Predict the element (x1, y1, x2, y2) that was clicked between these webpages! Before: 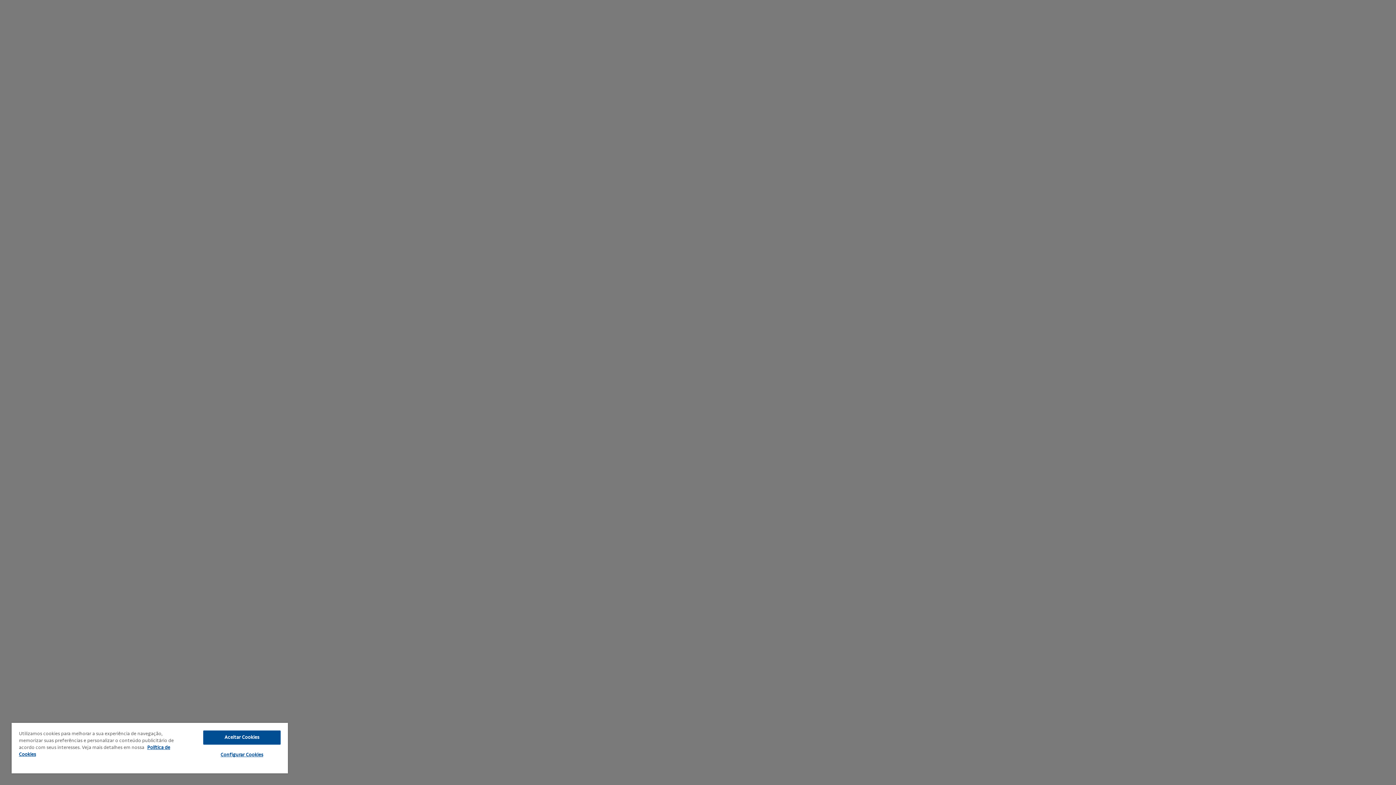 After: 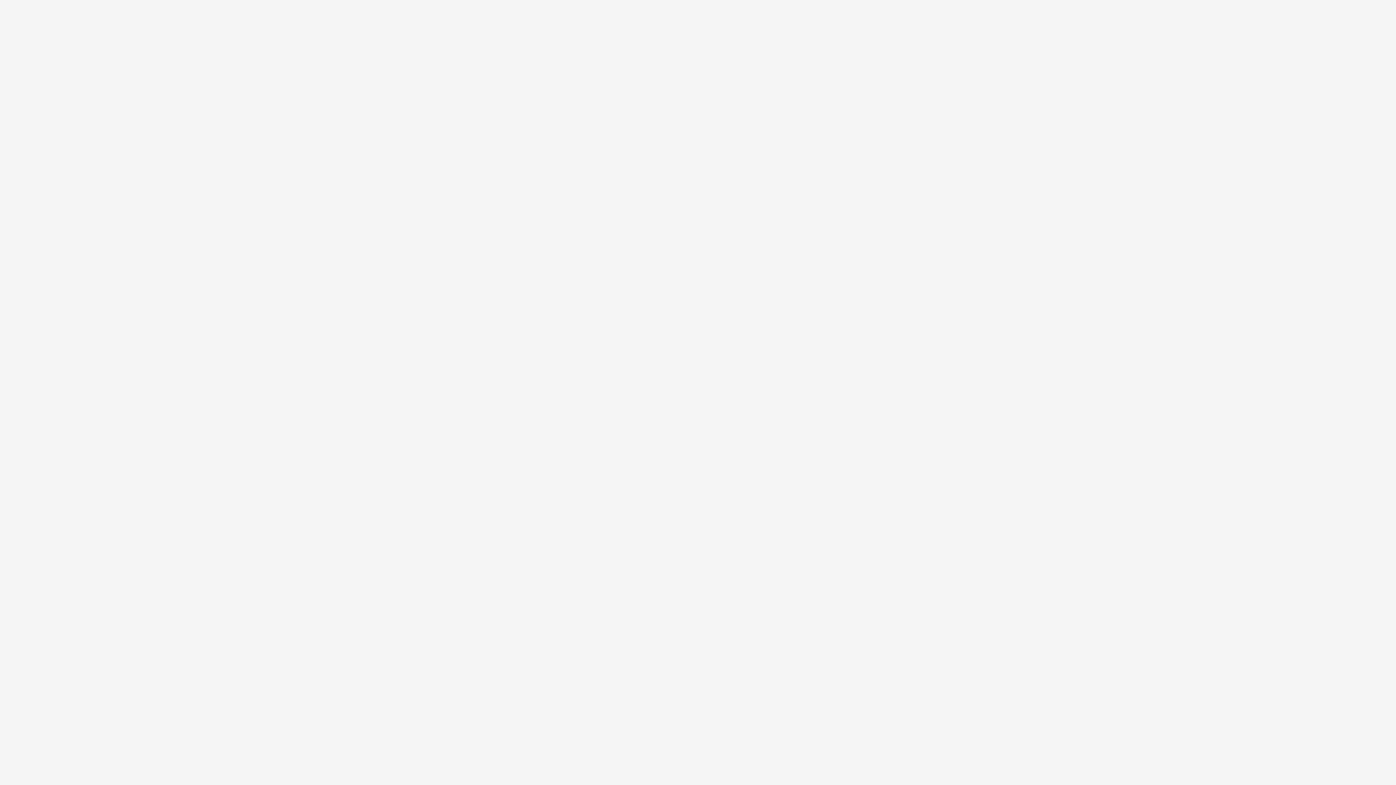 Action: bbox: (203, 730, 280, 745) label: Aceitar Cookies